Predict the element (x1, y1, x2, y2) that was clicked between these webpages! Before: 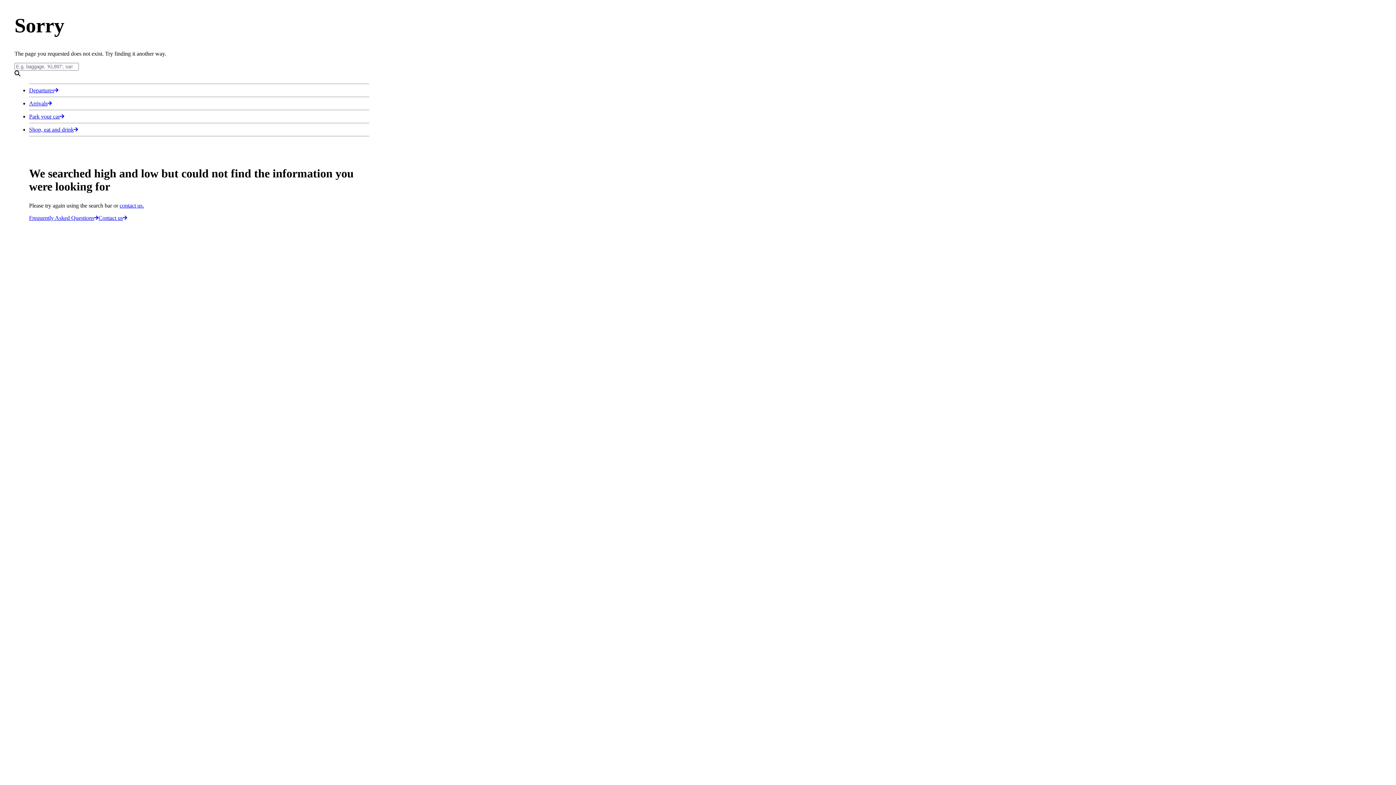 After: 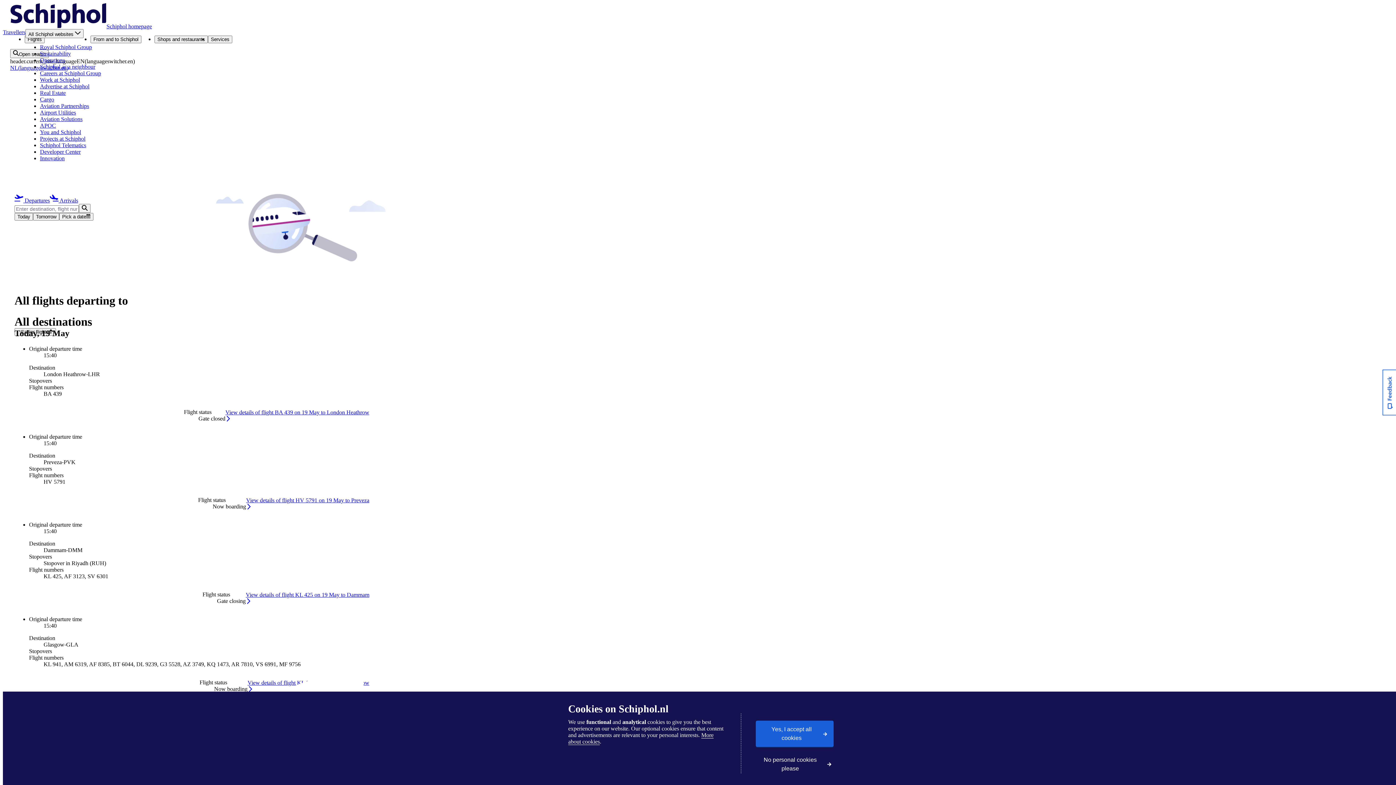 Action: bbox: (29, 87, 58, 93) label: Departures